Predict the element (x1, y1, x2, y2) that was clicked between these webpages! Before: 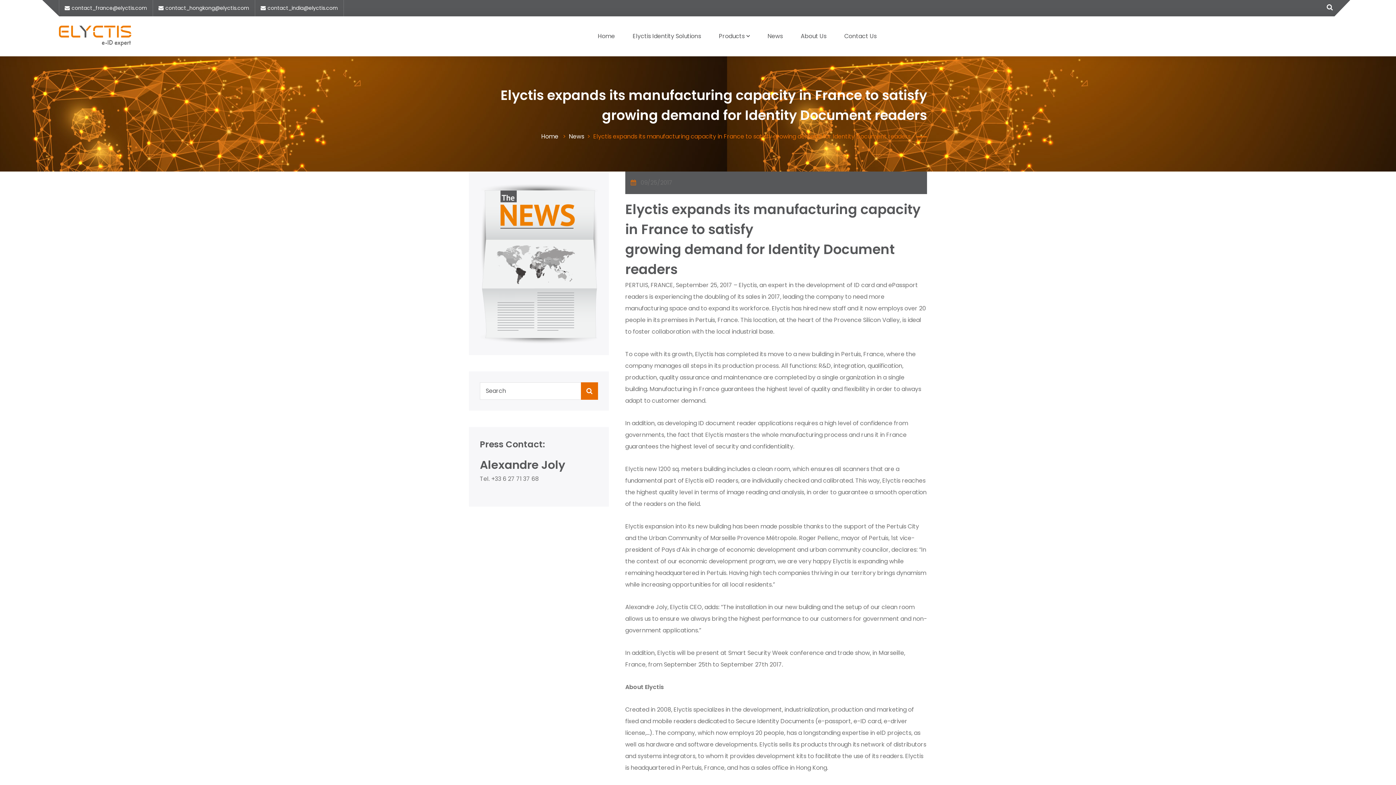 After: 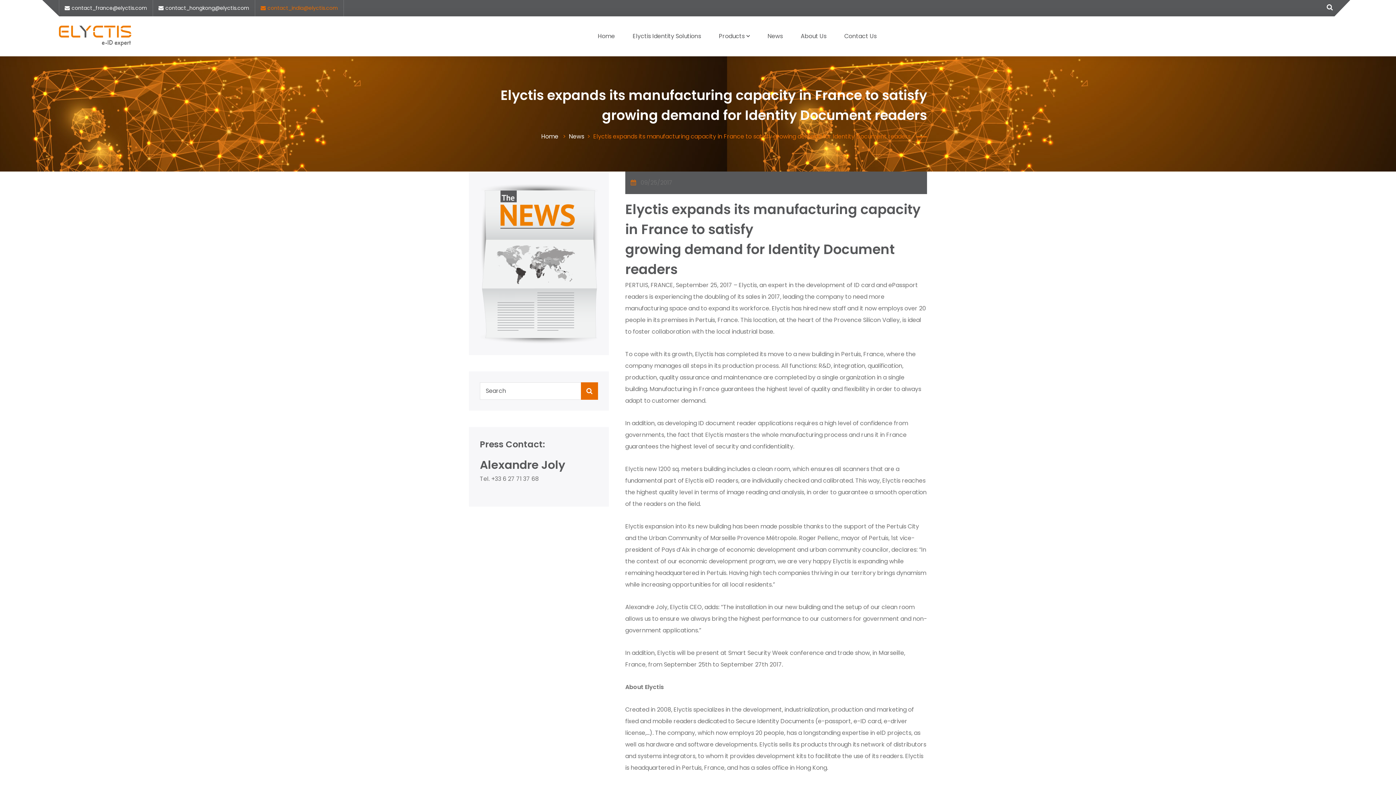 Action: label: contact_india@elyctis.com bbox: (255, 4, 343, 11)